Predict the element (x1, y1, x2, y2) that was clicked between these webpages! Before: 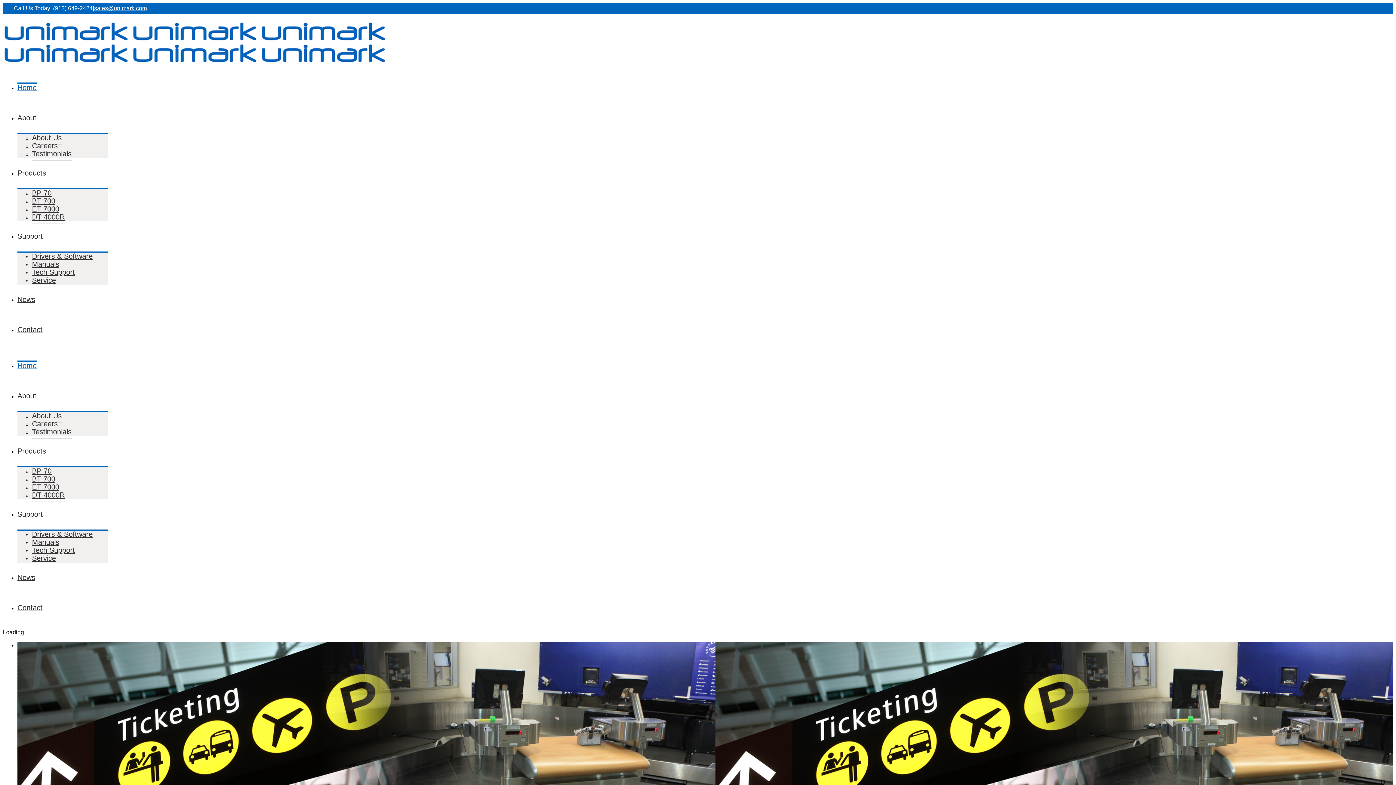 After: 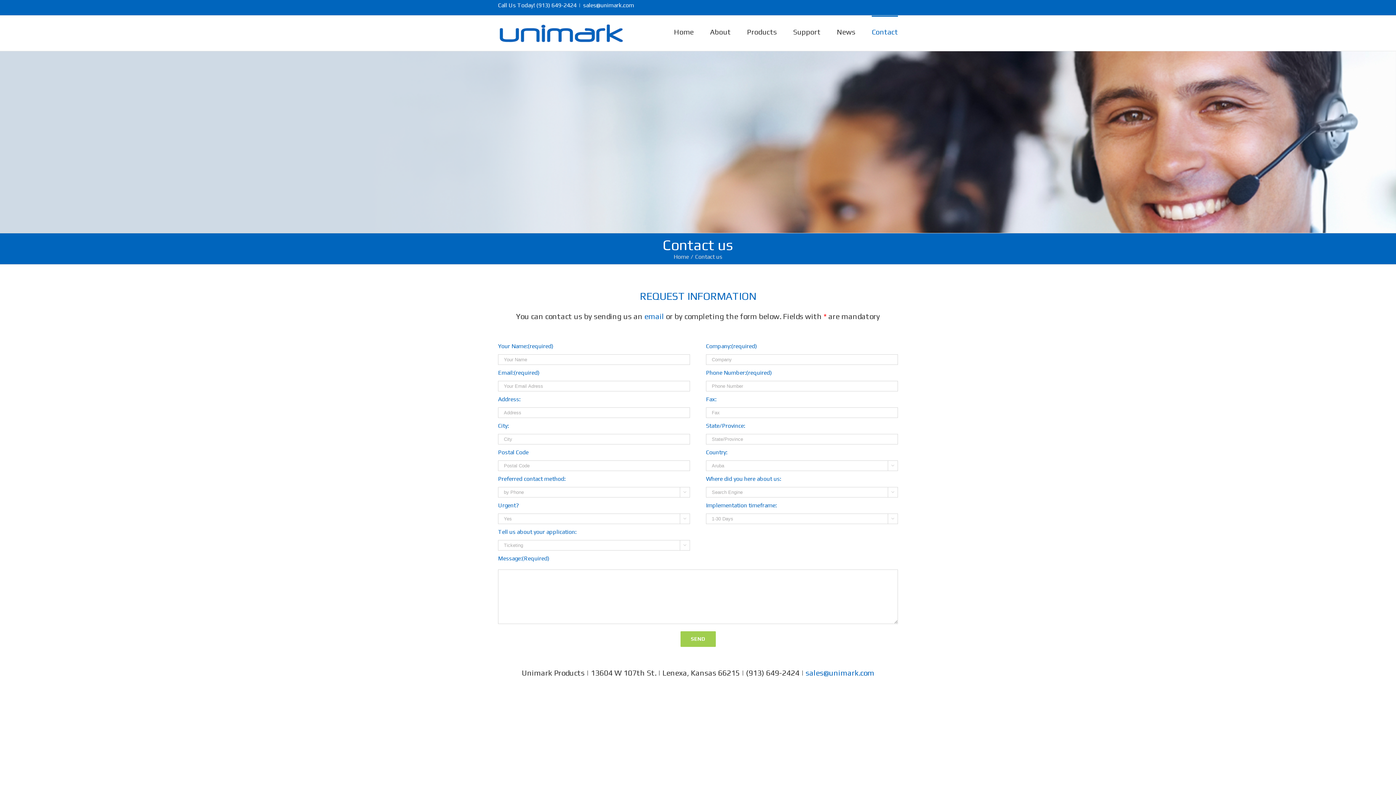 Action: bbox: (17, 602, 42, 612) label: Contact